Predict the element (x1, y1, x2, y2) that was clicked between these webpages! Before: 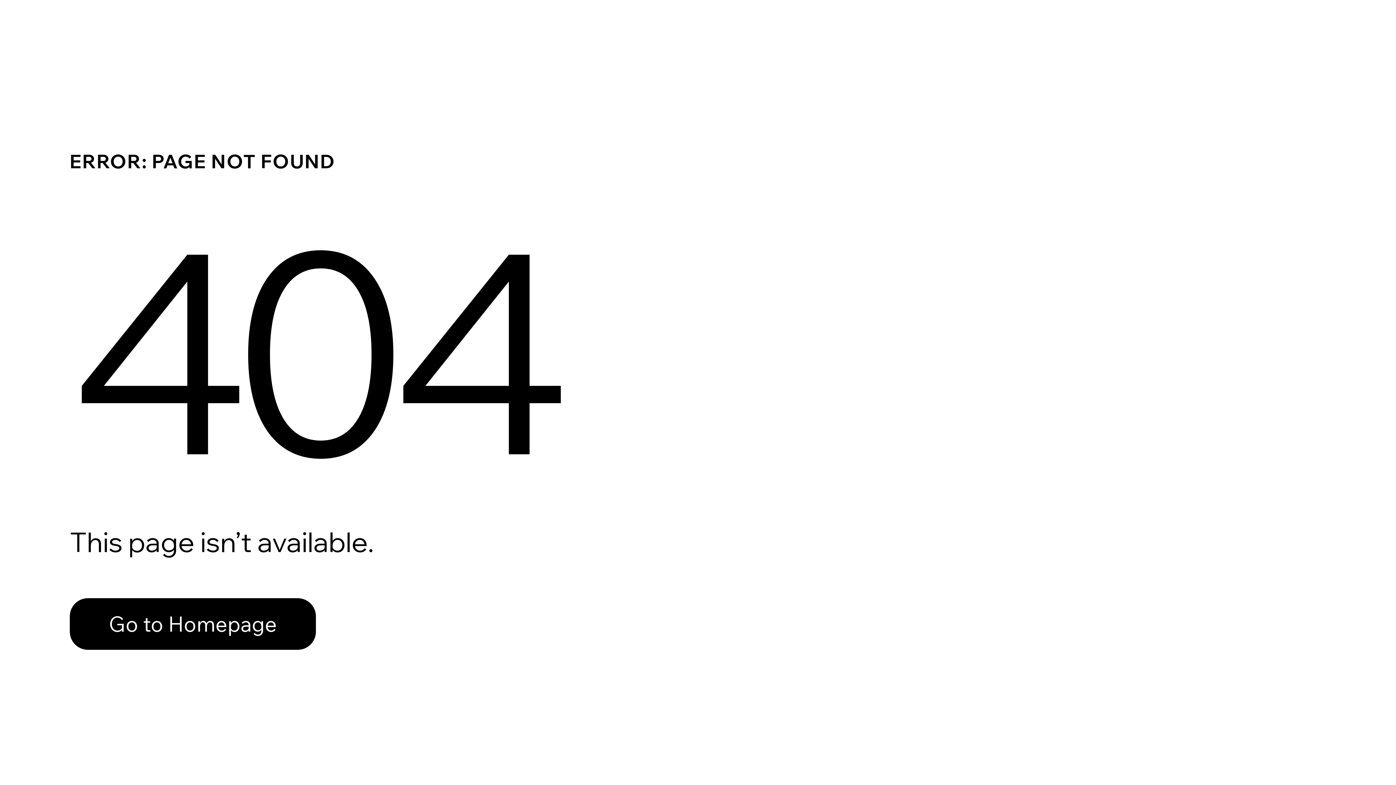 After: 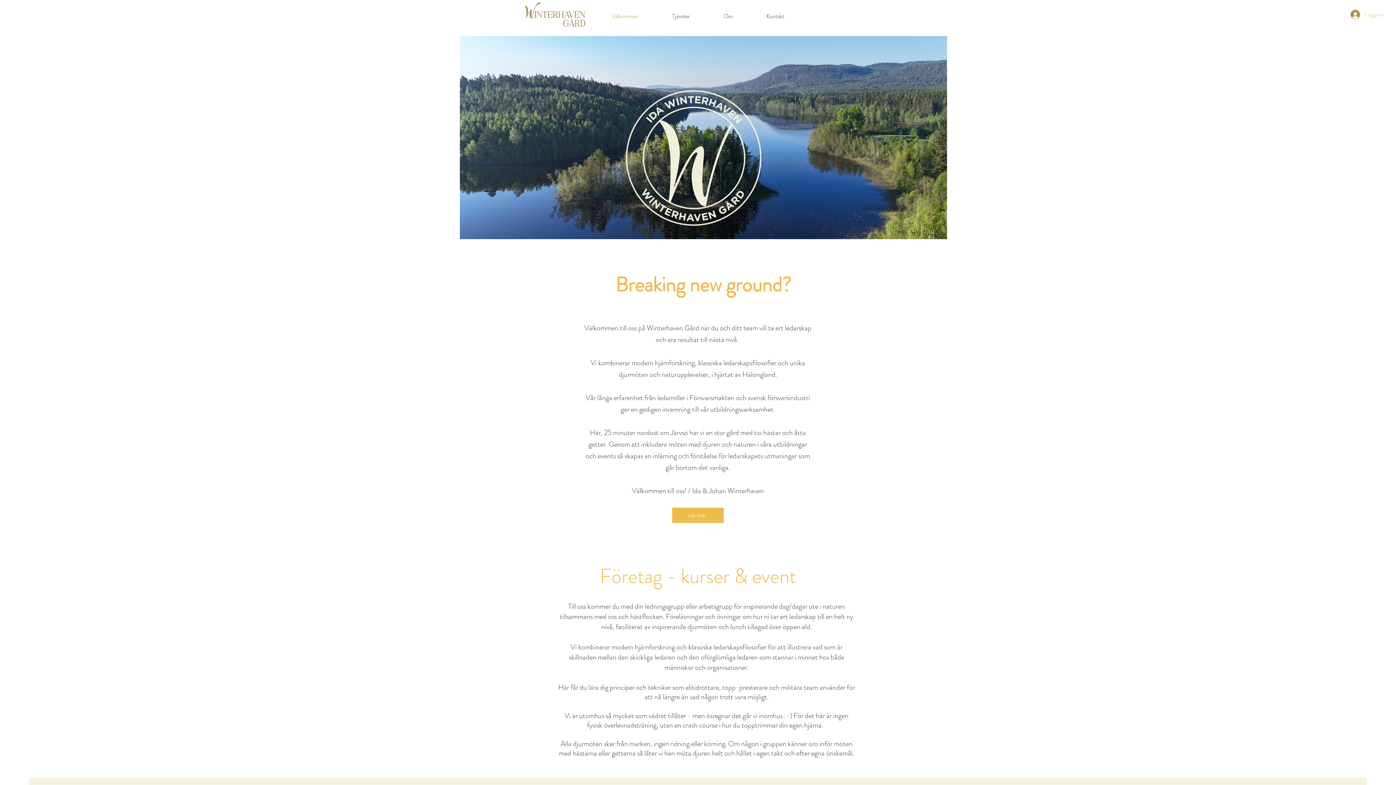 Action: label: Go to Homepage bbox: (69, 598, 316, 650)